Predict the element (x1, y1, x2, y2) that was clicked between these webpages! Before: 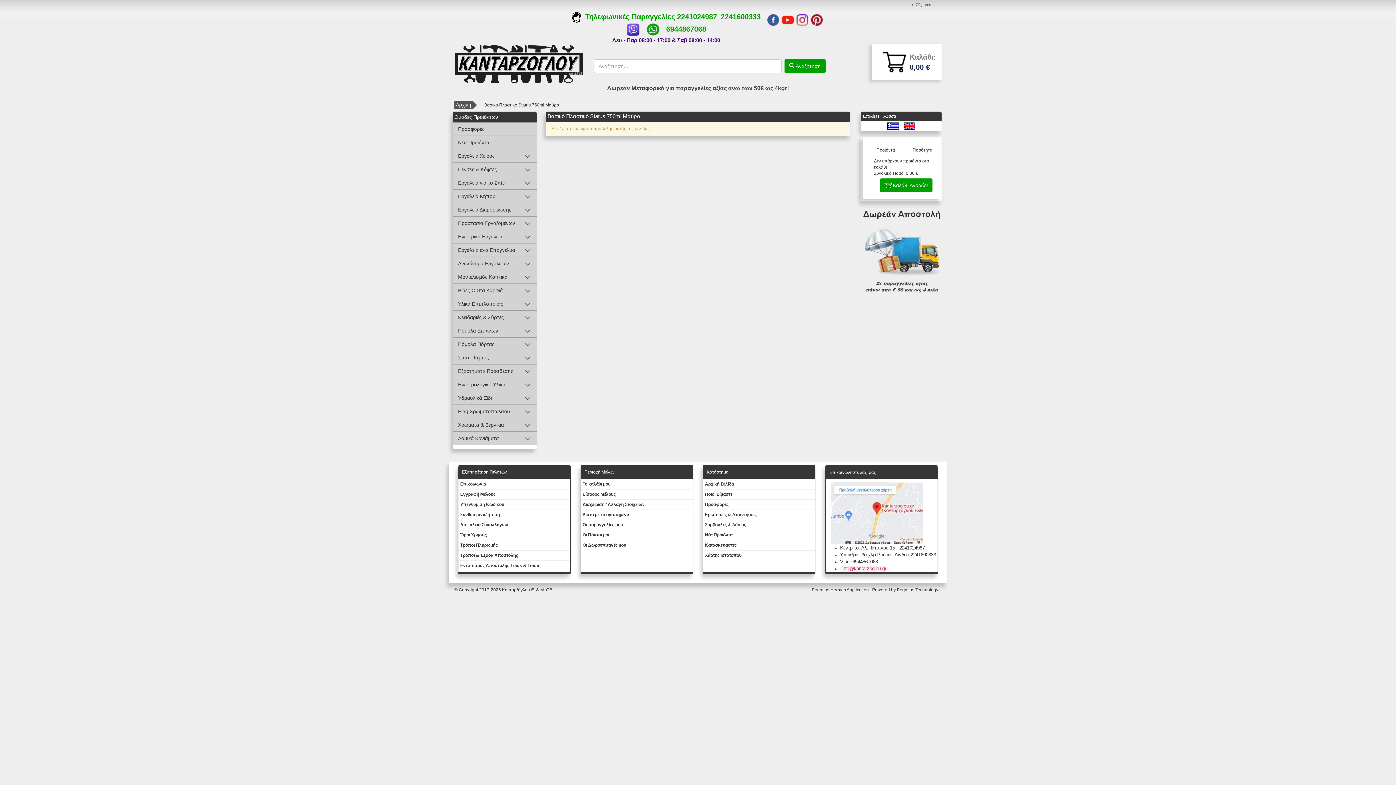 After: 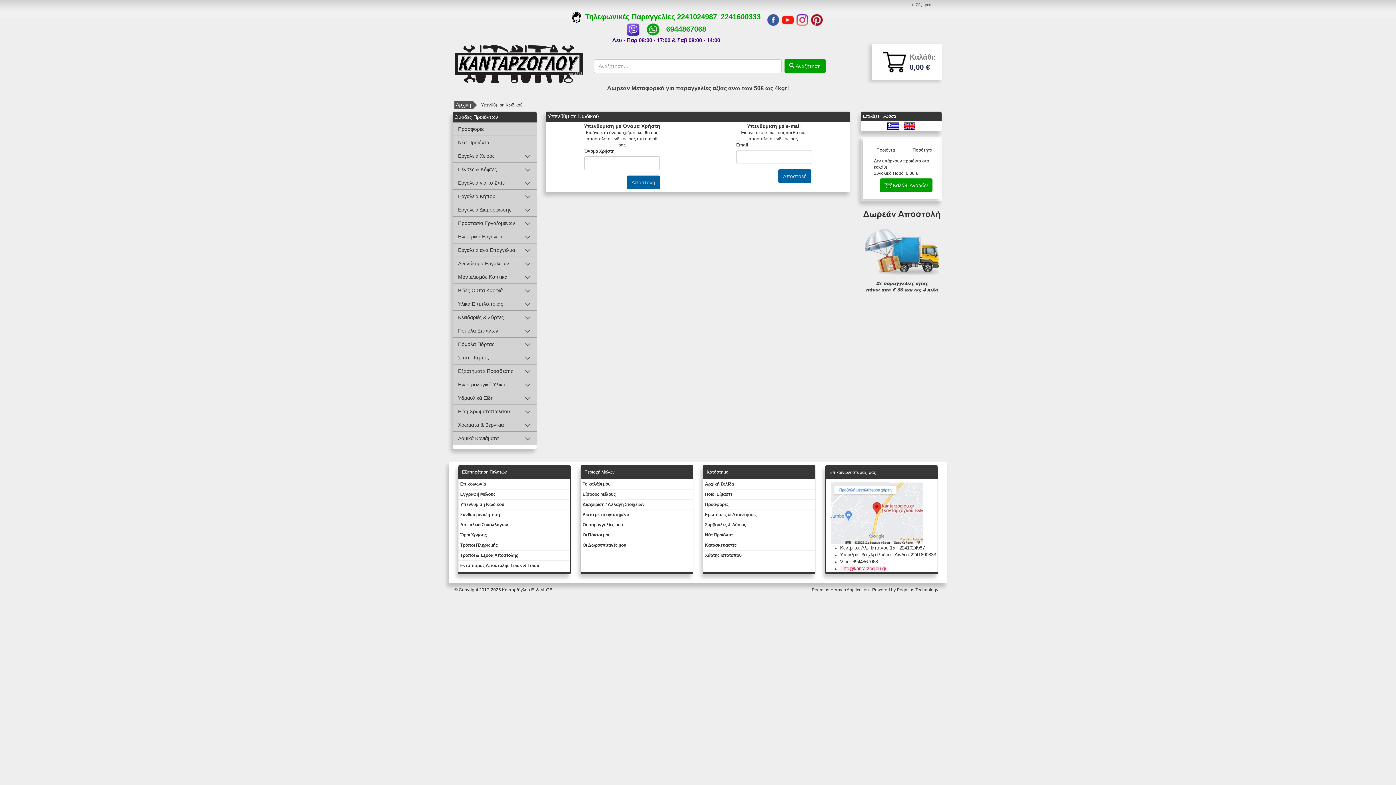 Action: label: Yπενθύμιση Κωδικού bbox: (460, 502, 504, 507)